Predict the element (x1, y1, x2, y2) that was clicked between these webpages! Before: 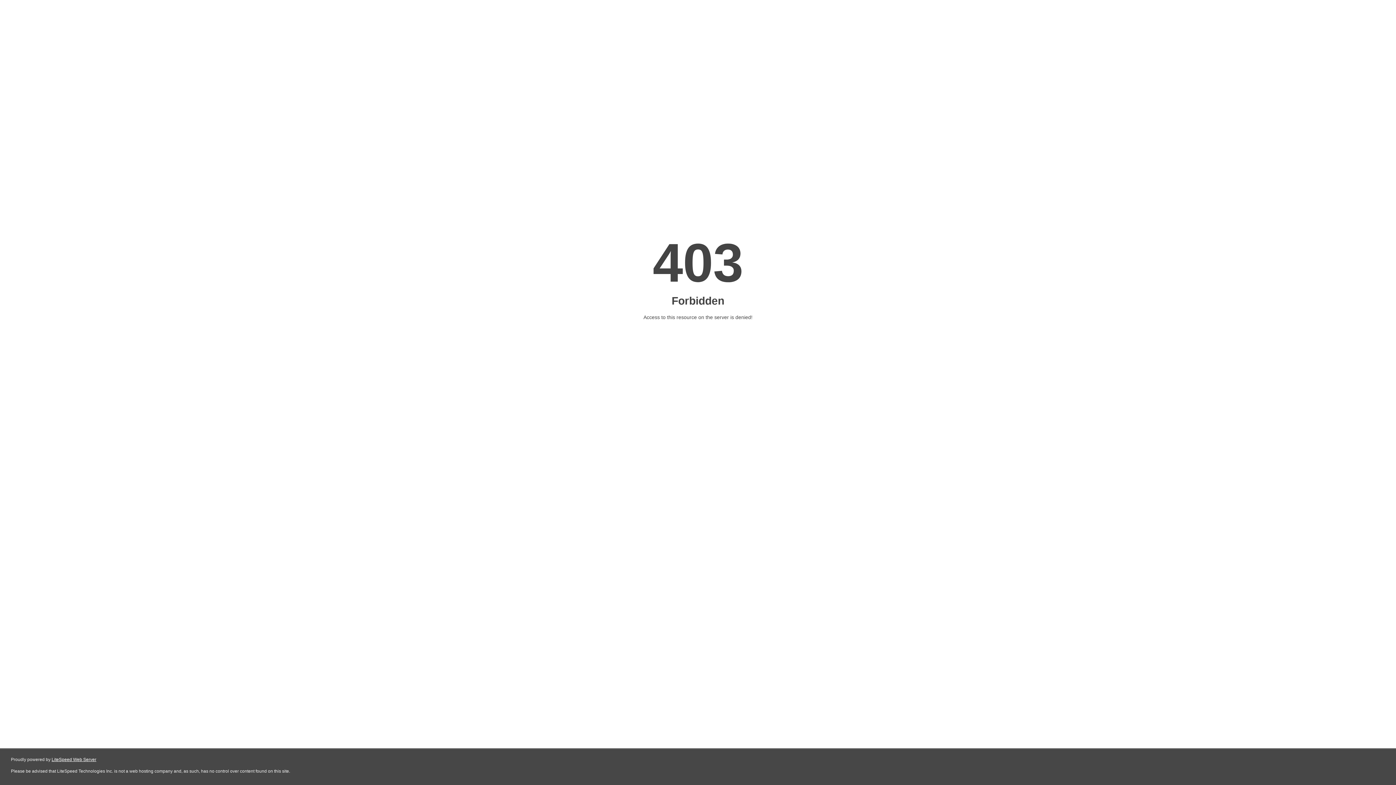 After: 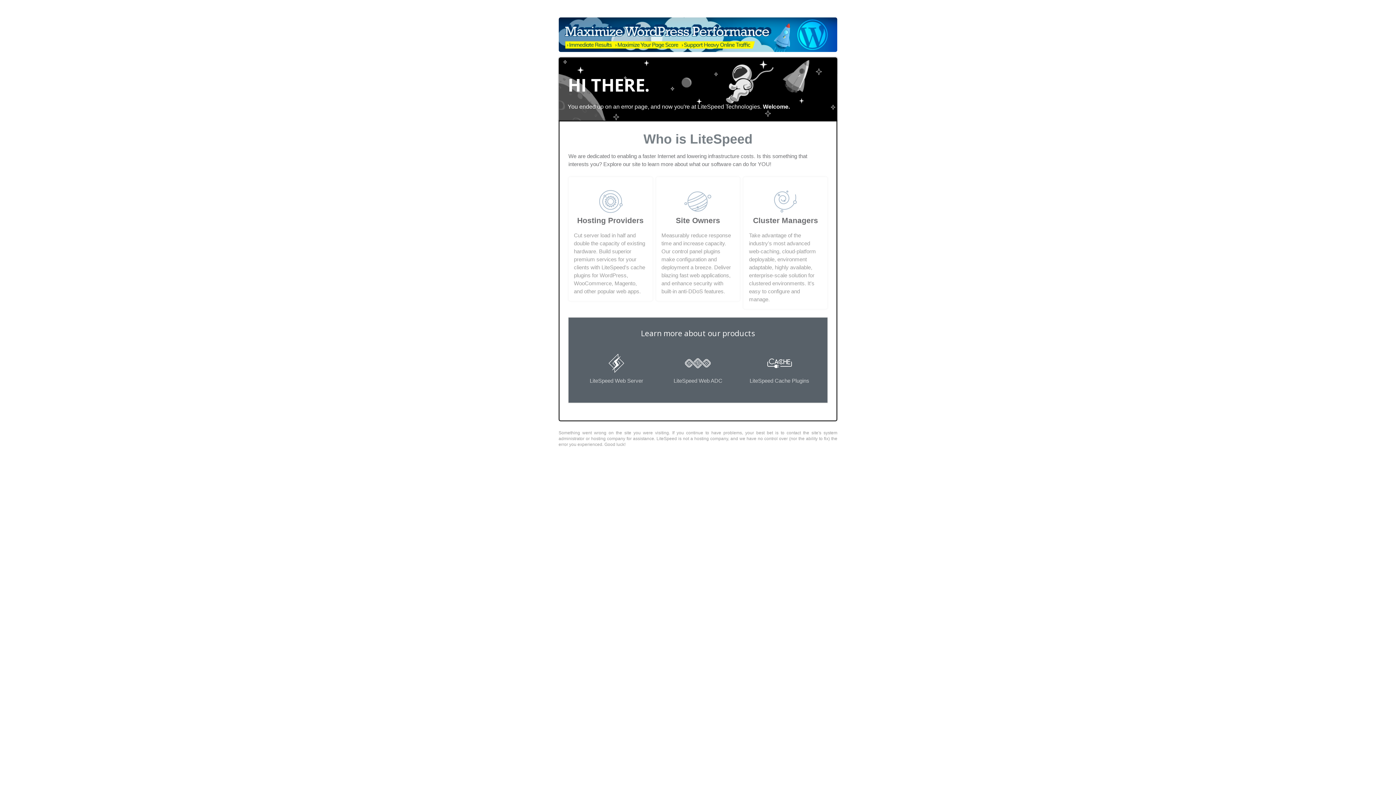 Action: bbox: (51, 757, 96, 762) label: LiteSpeed Web Server